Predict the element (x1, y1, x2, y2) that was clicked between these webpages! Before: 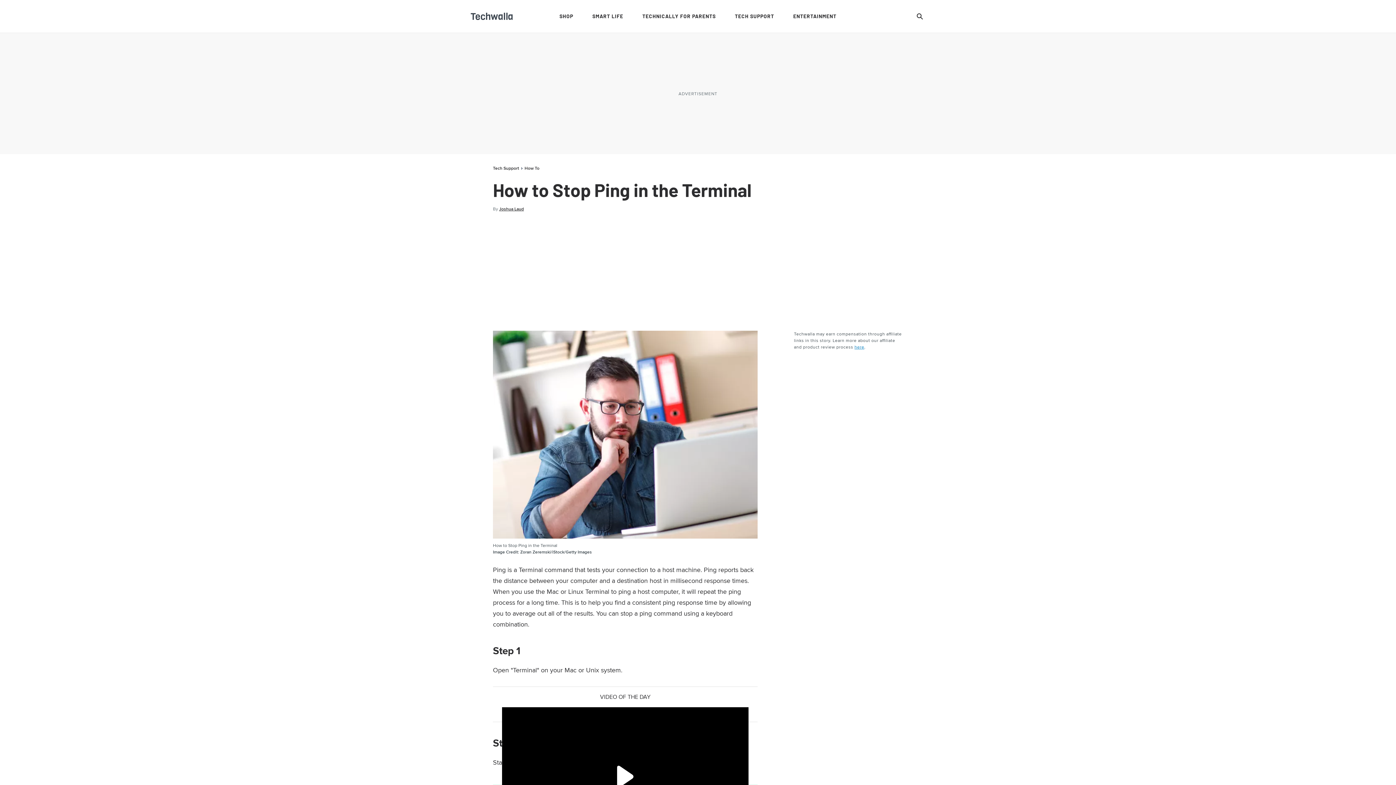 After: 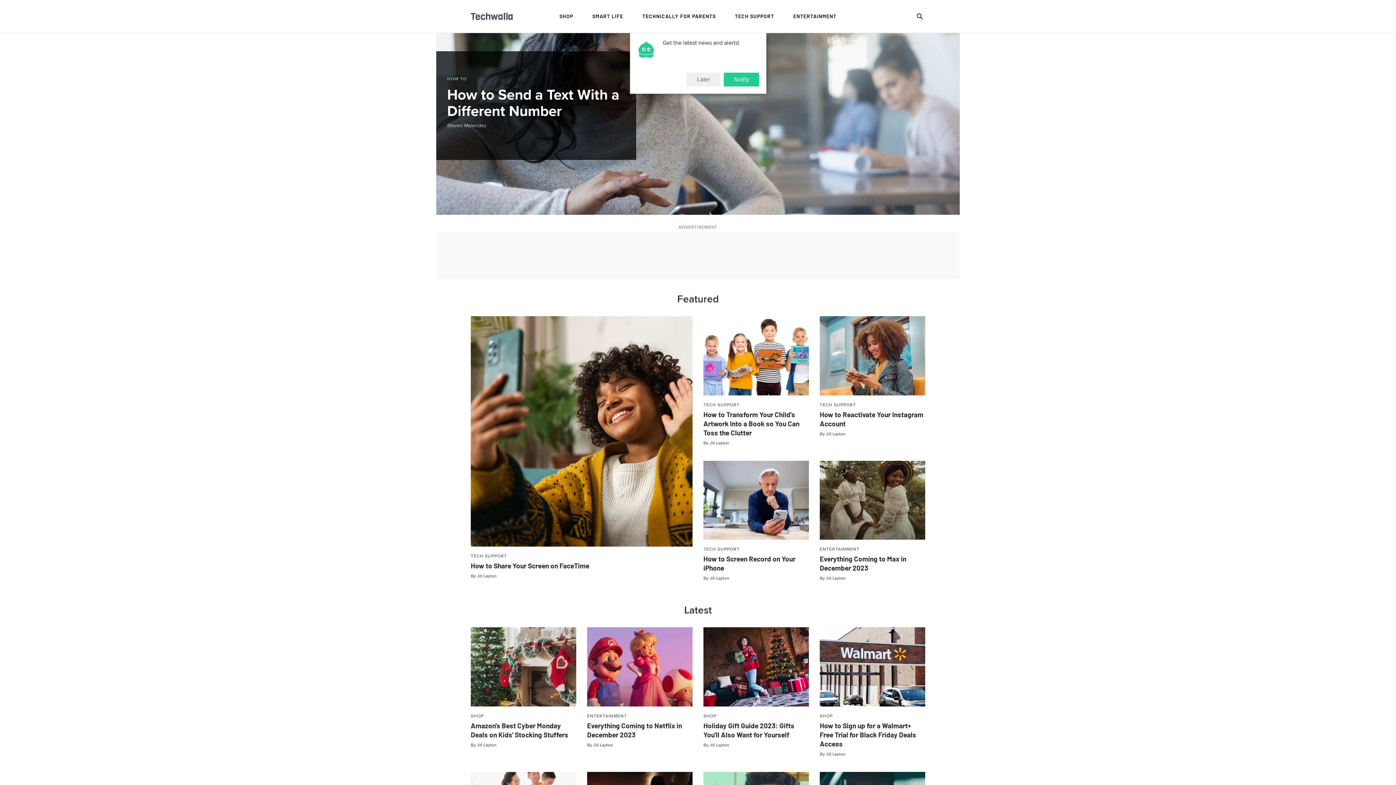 Action: bbox: (470, 12, 512, 20) label: techwalla logo